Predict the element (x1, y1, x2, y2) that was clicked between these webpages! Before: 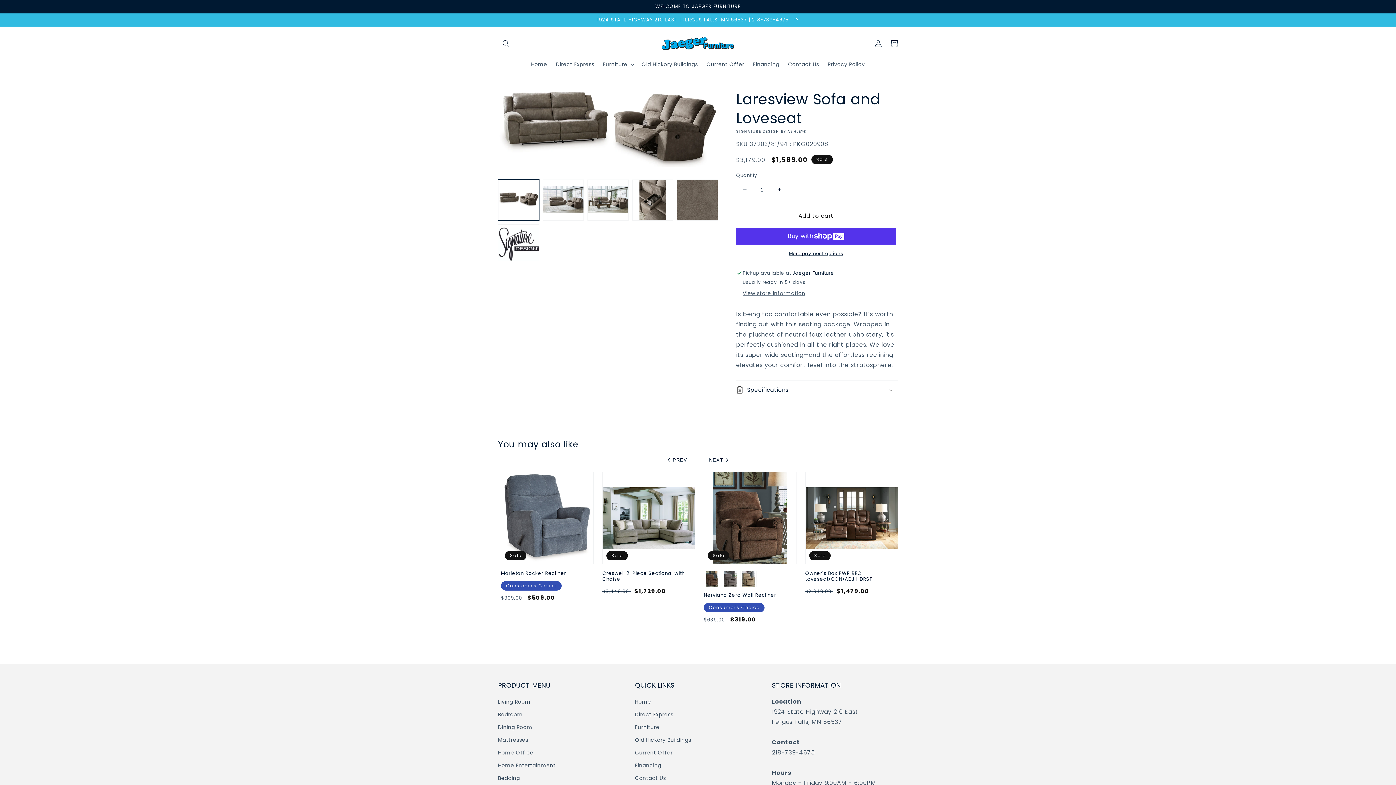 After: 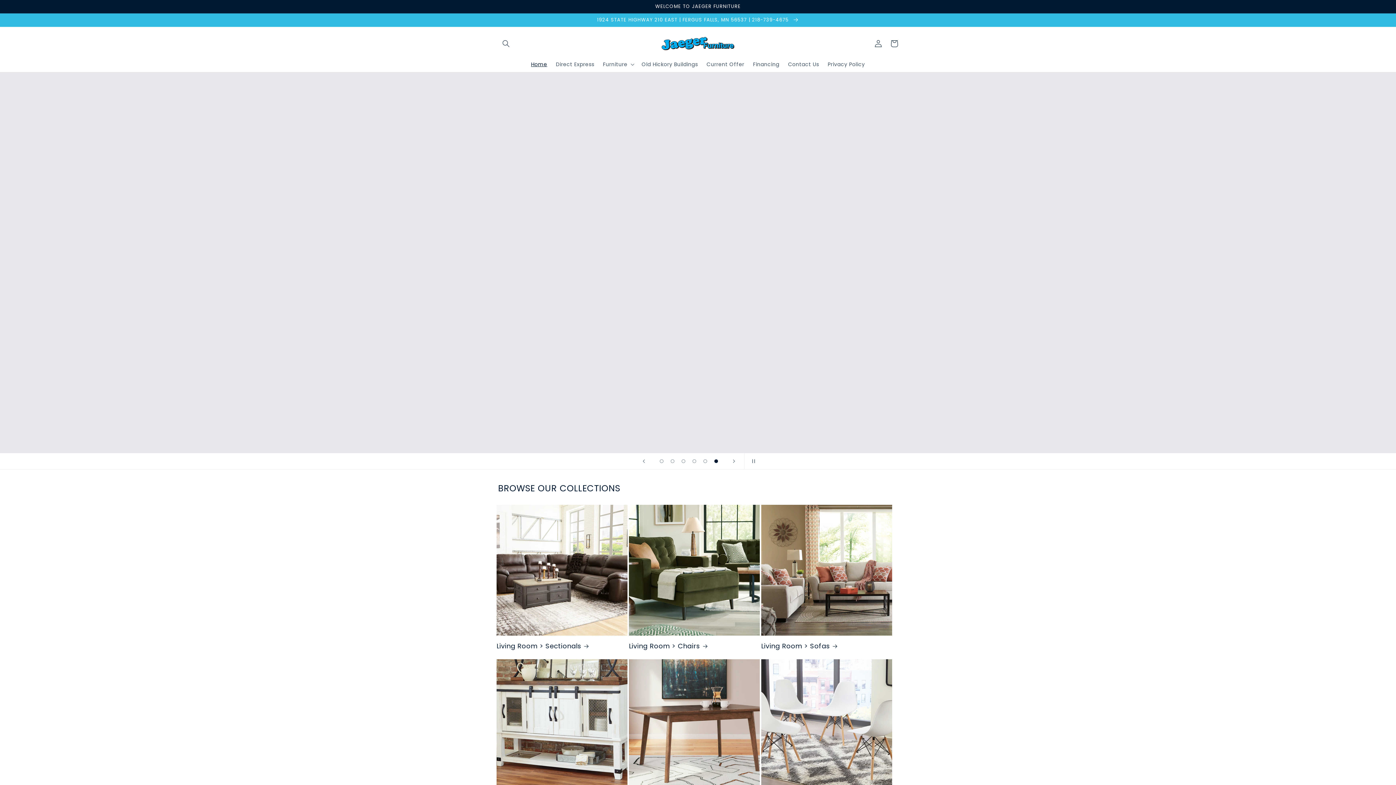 Action: label: Home bbox: (526, 56, 551, 72)